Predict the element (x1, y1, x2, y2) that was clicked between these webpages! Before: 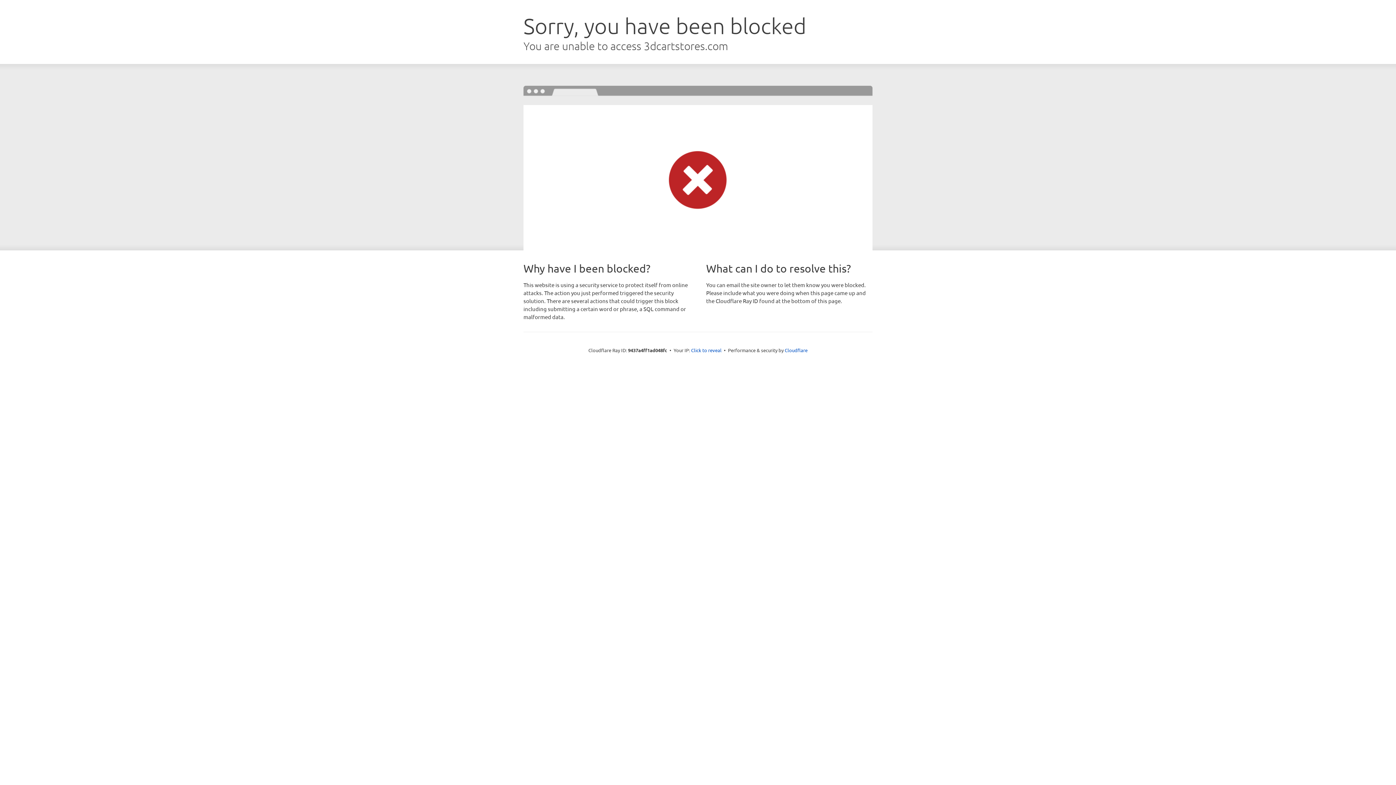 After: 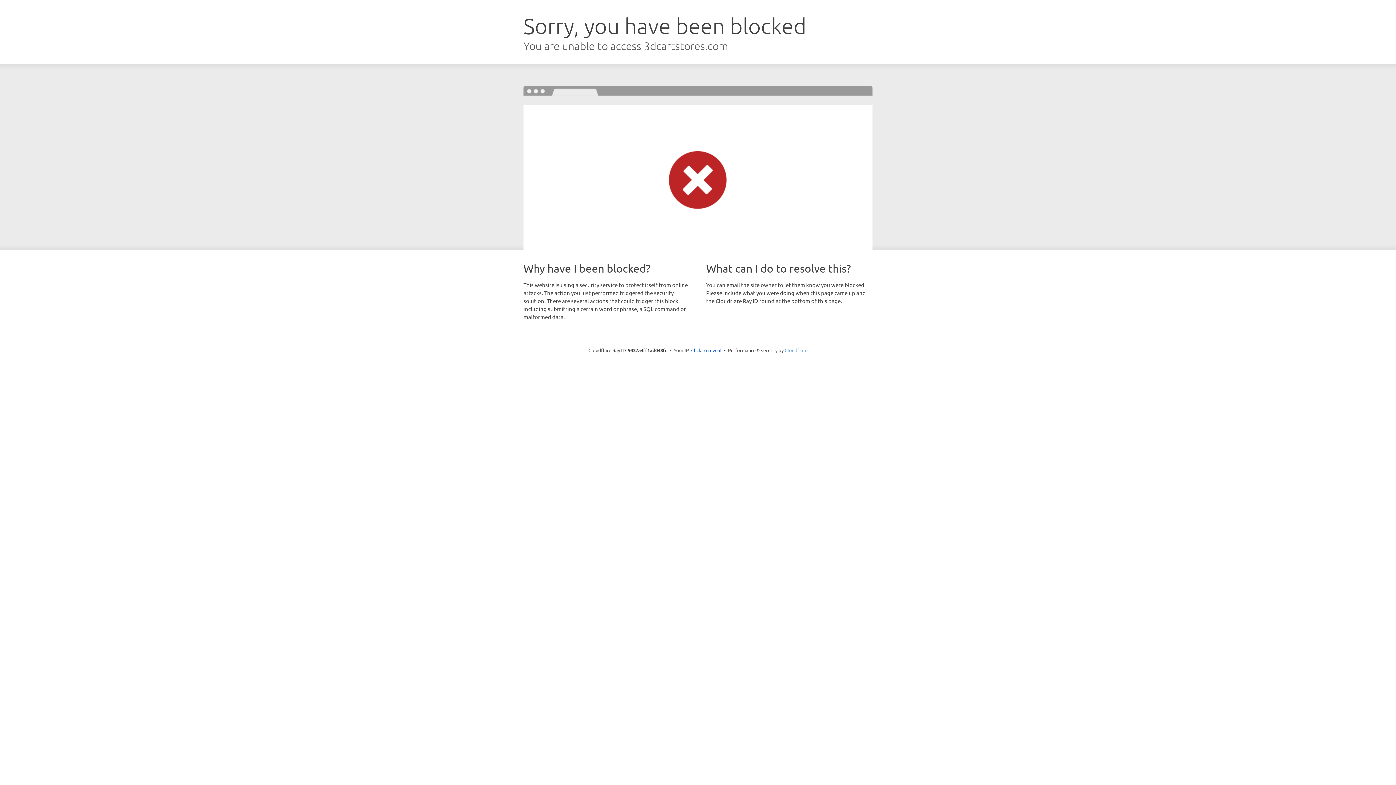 Action: label: Cloudflare bbox: (784, 347, 807, 353)